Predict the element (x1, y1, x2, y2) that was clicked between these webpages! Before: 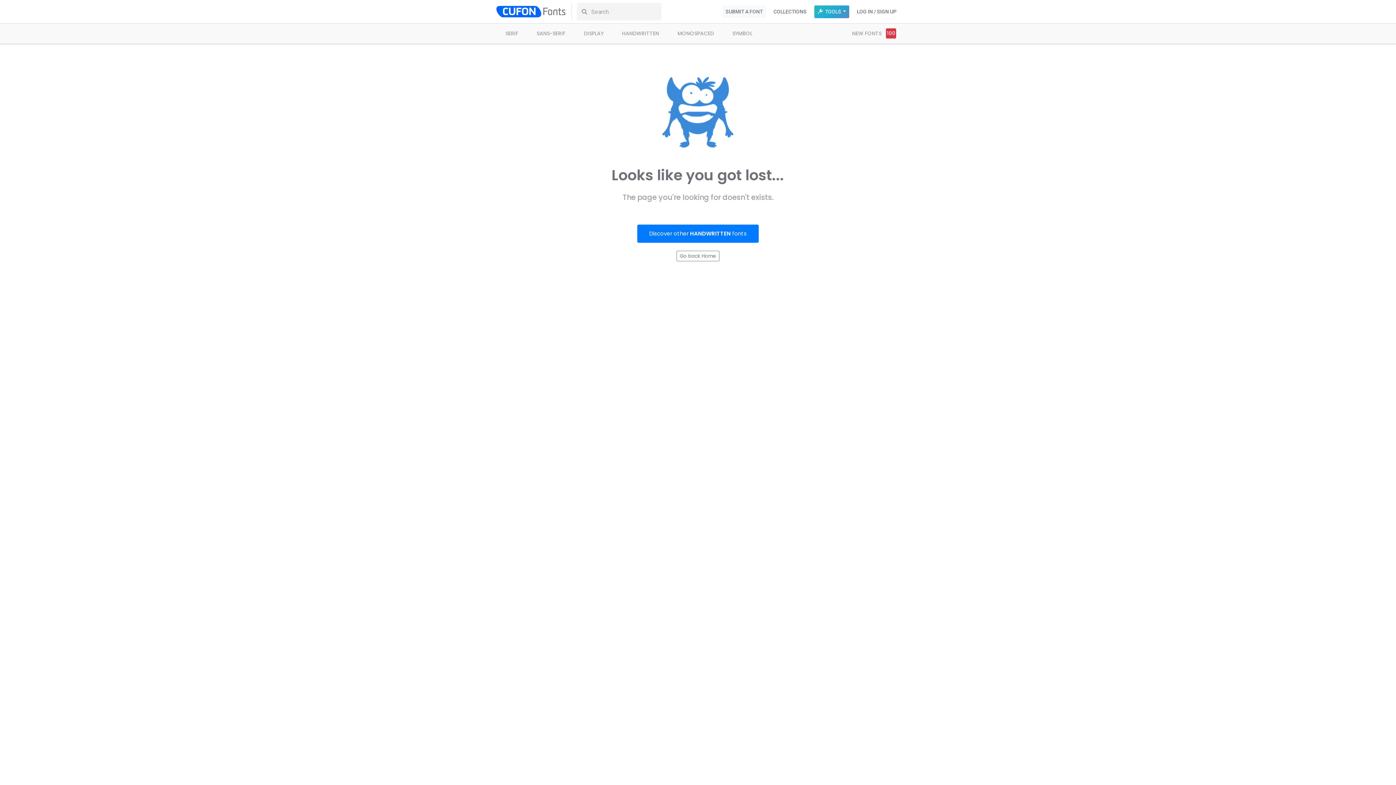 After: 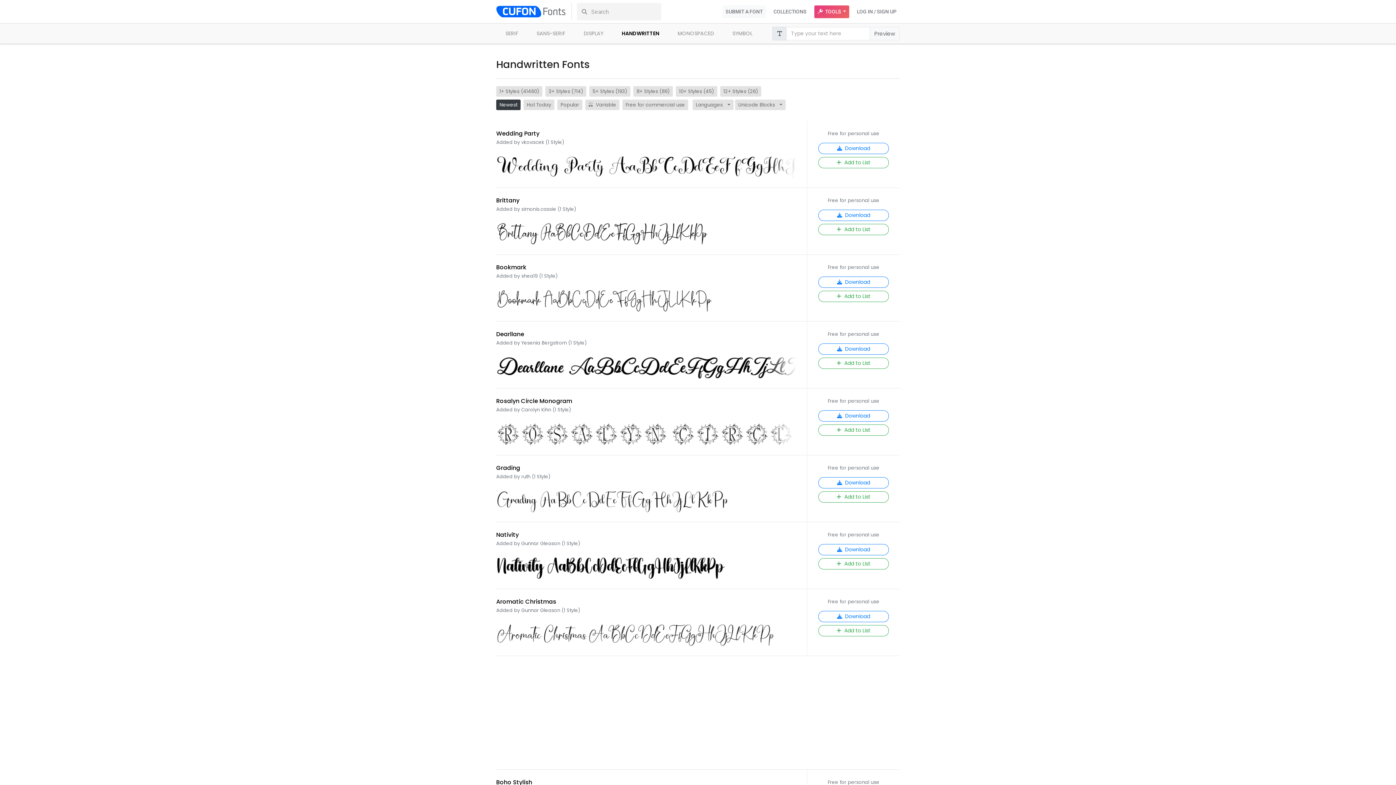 Action: label: Discover other HANDWRITTEN fonts bbox: (637, 224, 758, 242)